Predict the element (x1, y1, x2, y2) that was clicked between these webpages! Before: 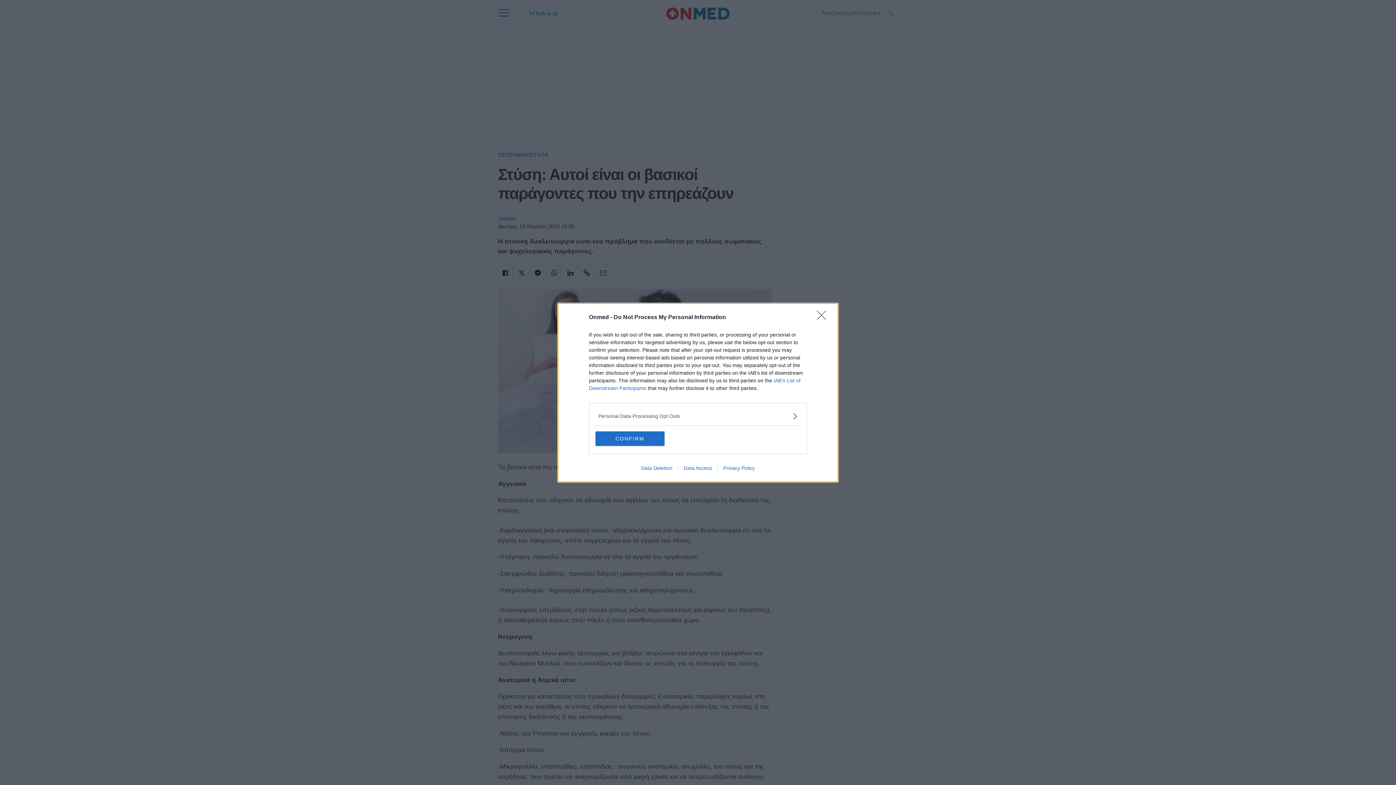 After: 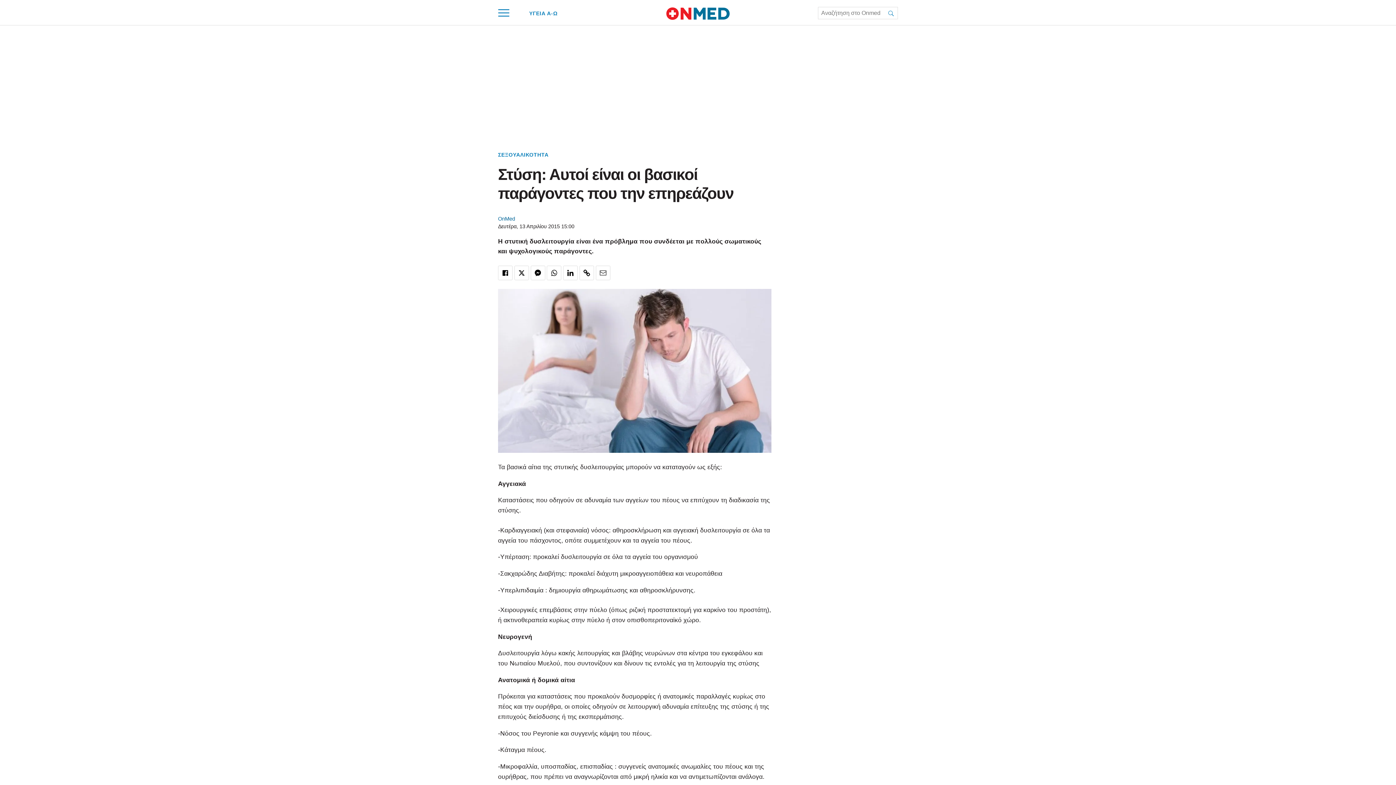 Action: label: CONFIRM bbox: (595, 431, 664, 446)